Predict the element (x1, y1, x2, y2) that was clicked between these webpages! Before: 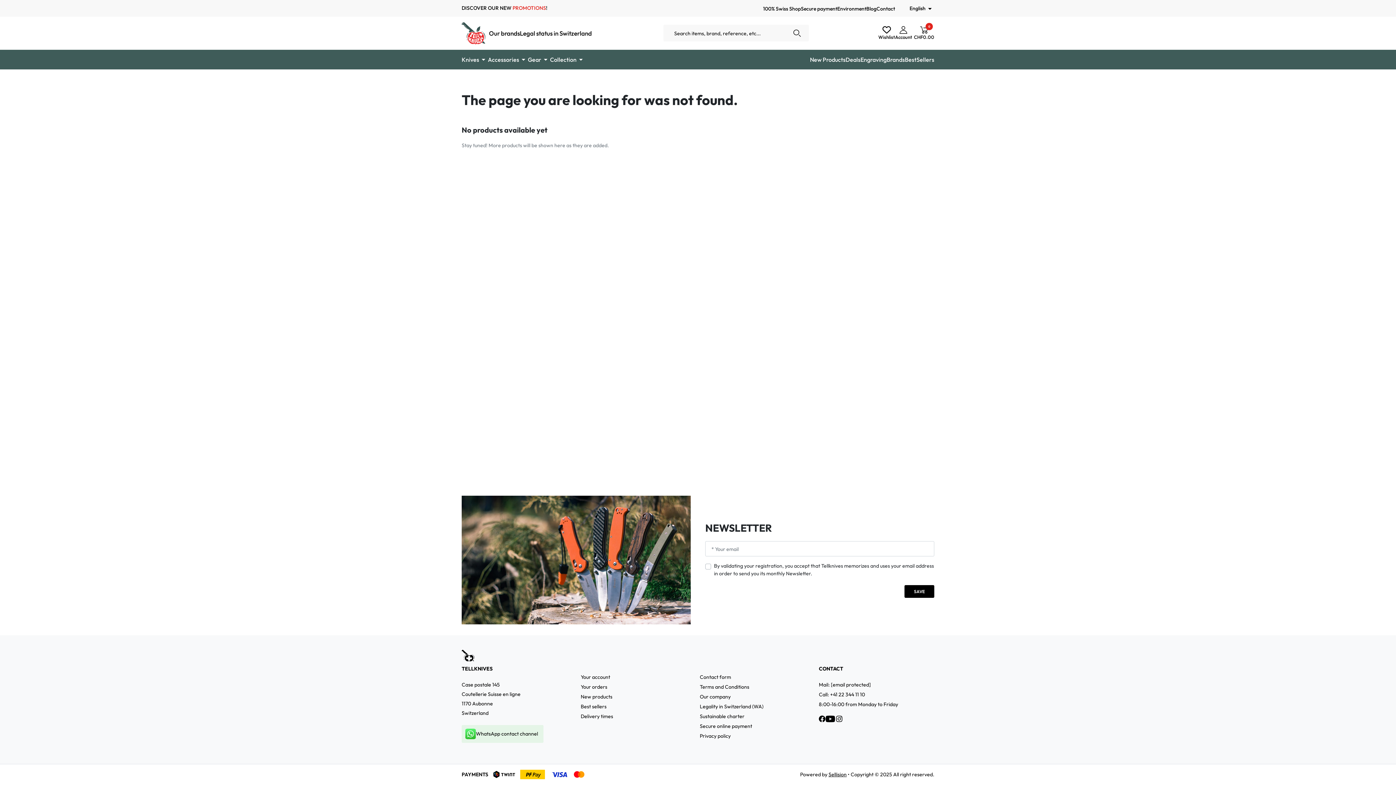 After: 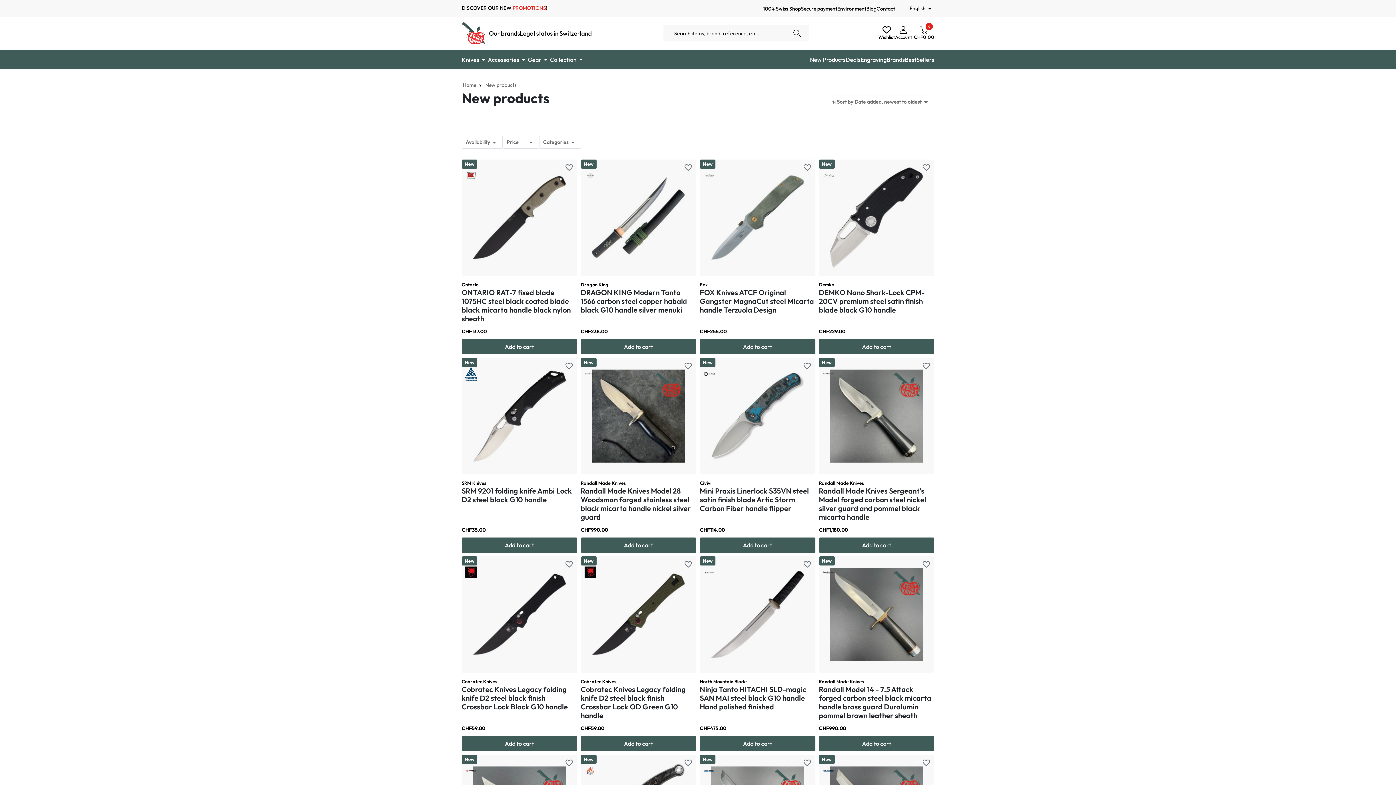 Action: label: New products bbox: (580, 693, 612, 700)